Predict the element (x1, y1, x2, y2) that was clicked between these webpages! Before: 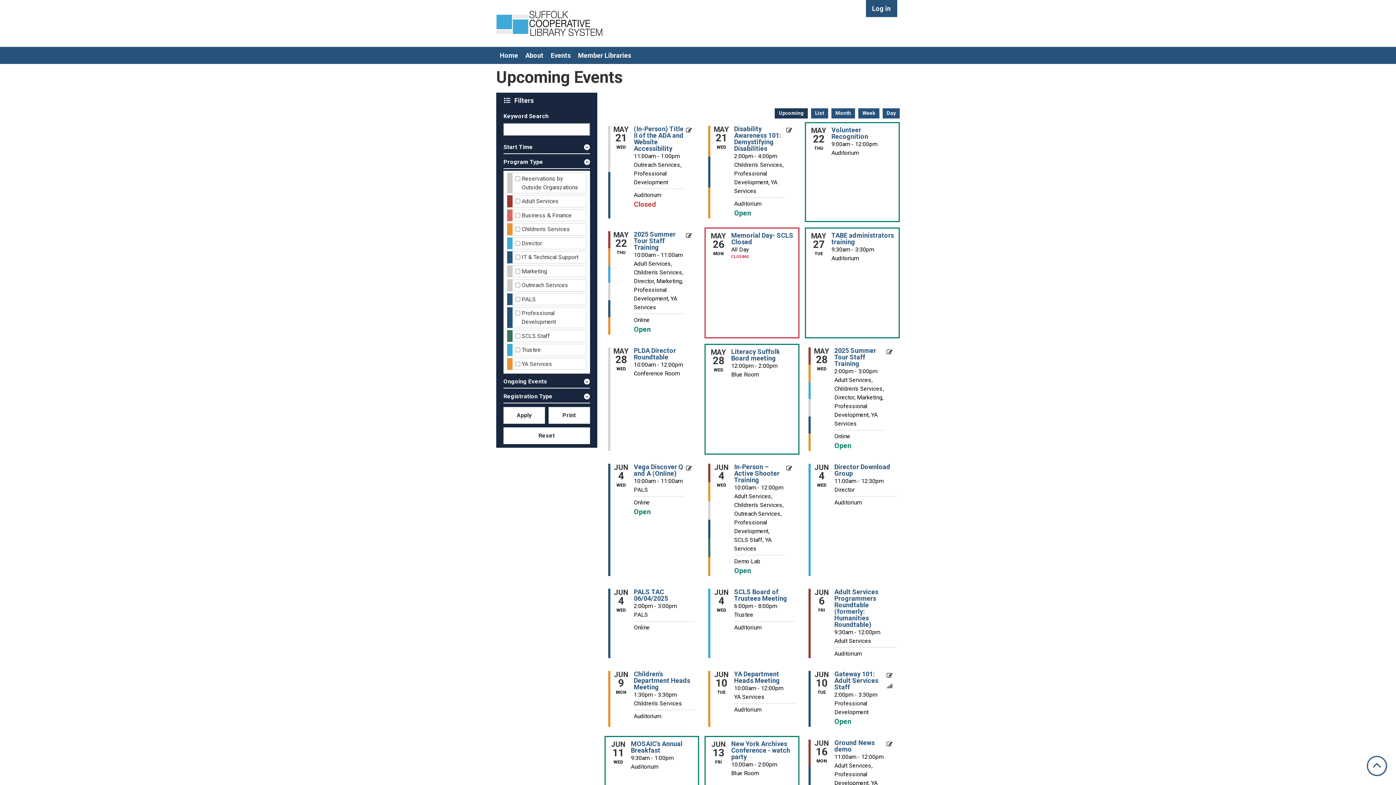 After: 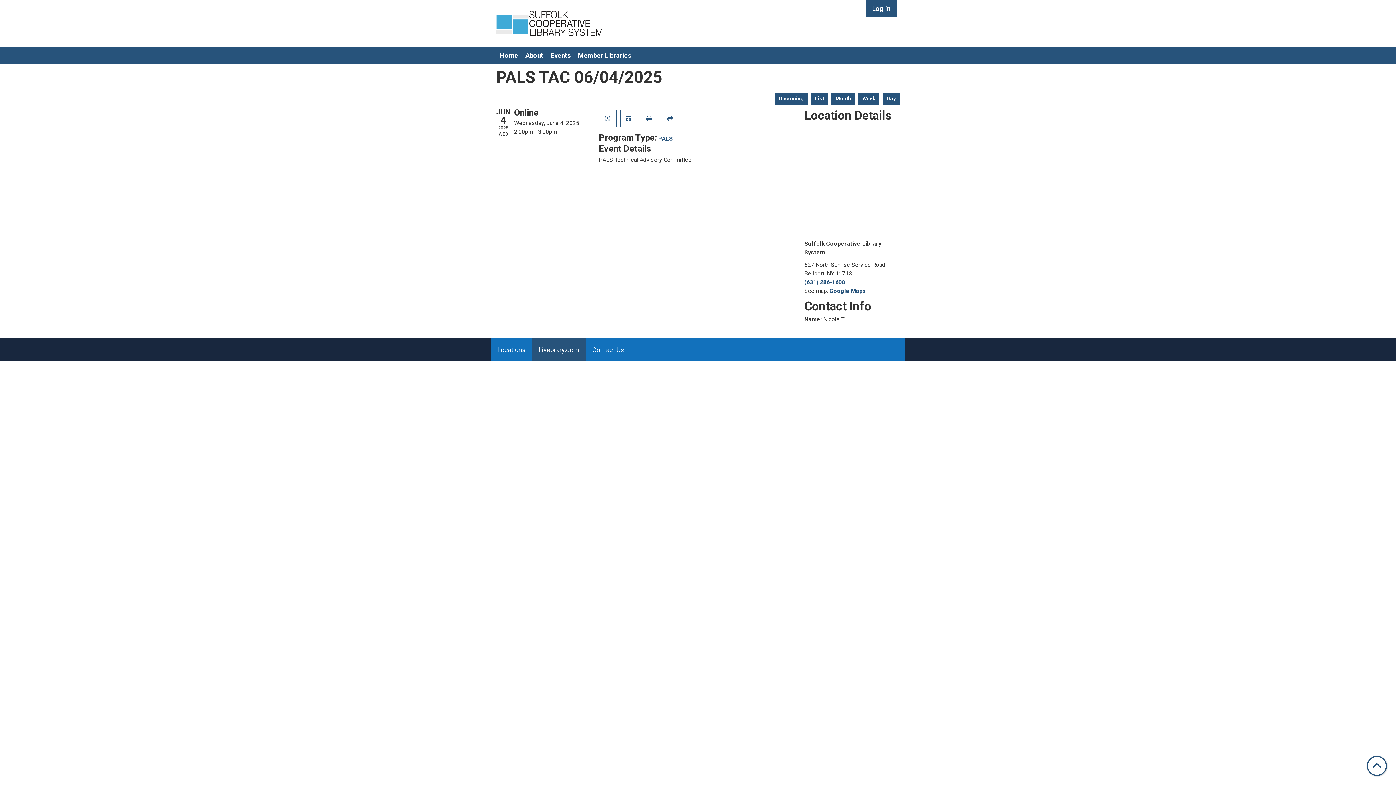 Action: label: View more about PALS TAC 06/04/2025 on Wednesday, June 4, 2025 @ 2:00pm bbox: (634, 589, 695, 602)